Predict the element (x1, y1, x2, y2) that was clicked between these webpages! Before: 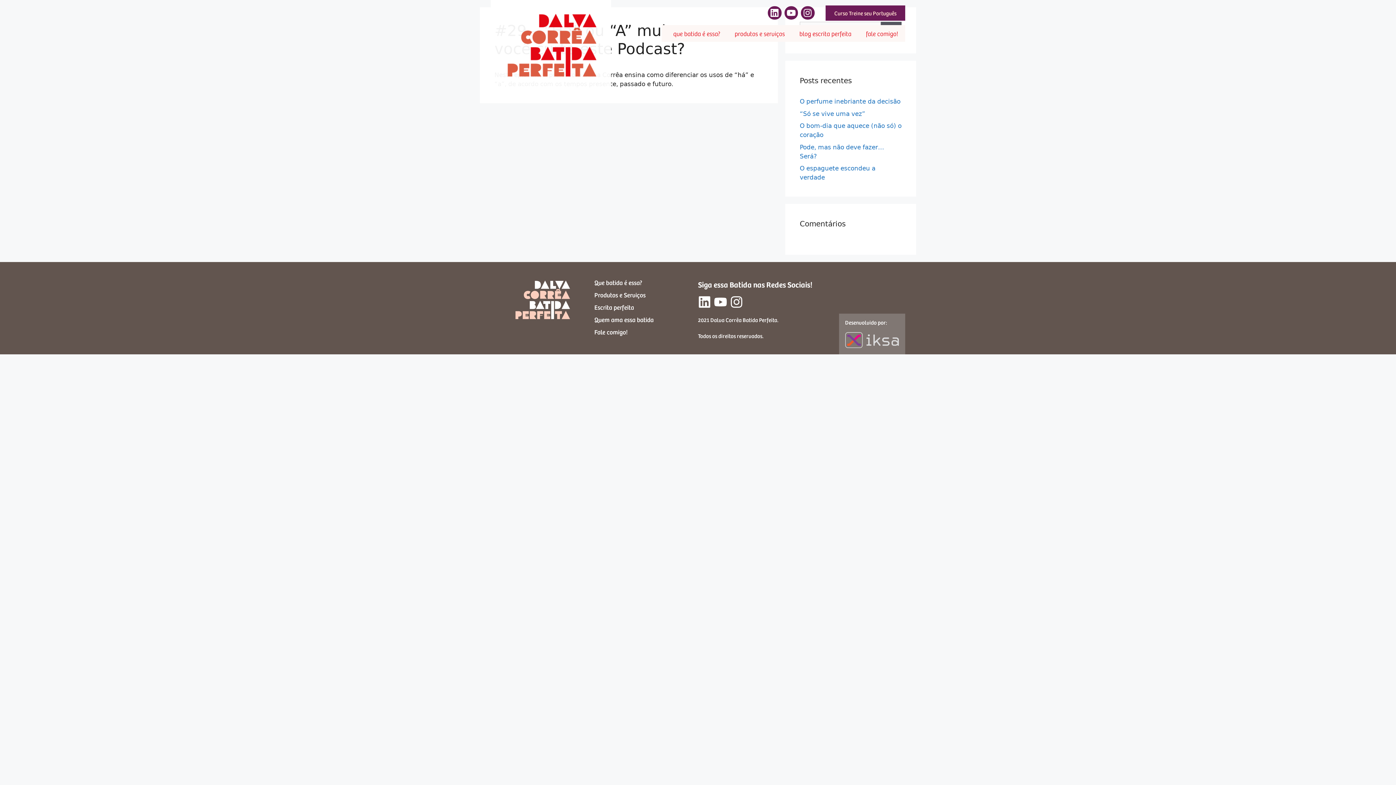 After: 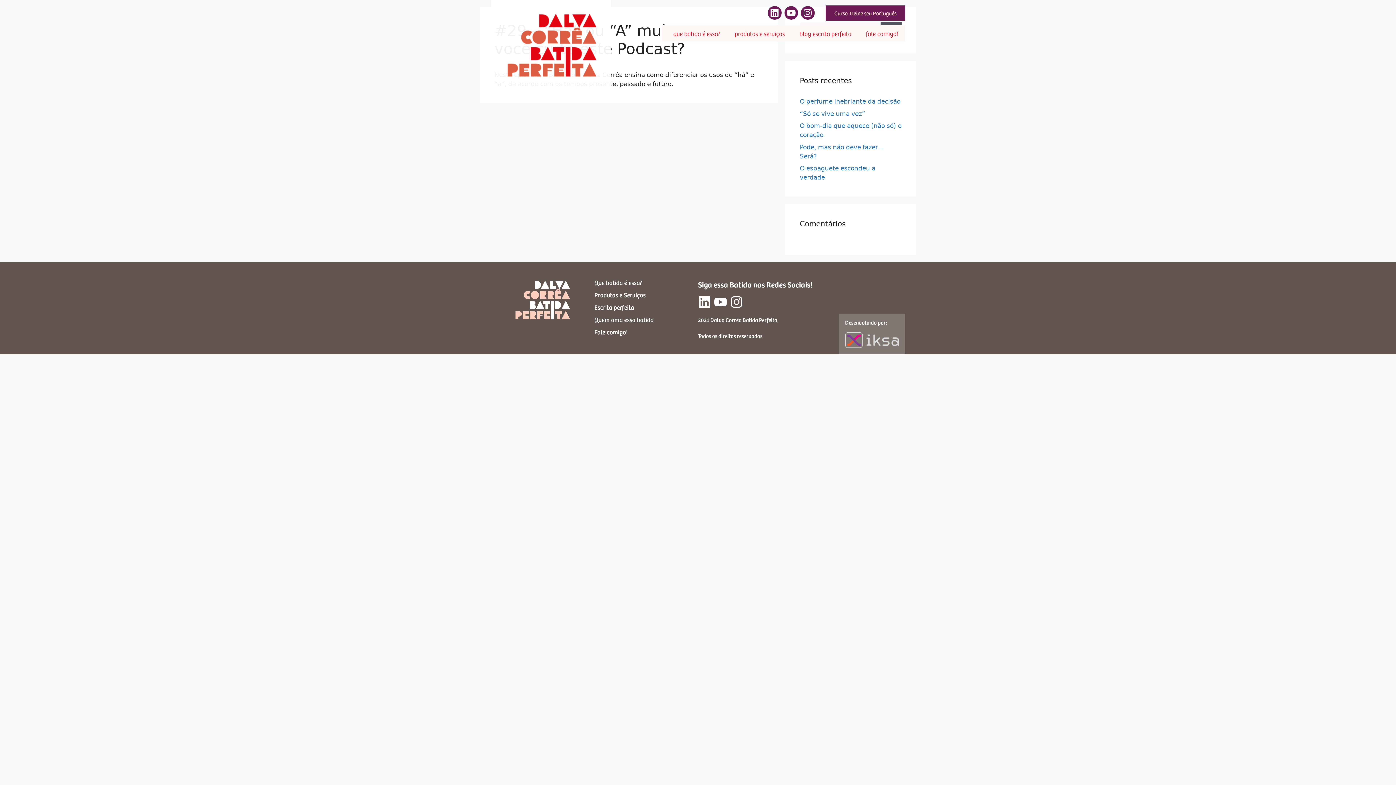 Action: bbox: (845, 332, 899, 348)